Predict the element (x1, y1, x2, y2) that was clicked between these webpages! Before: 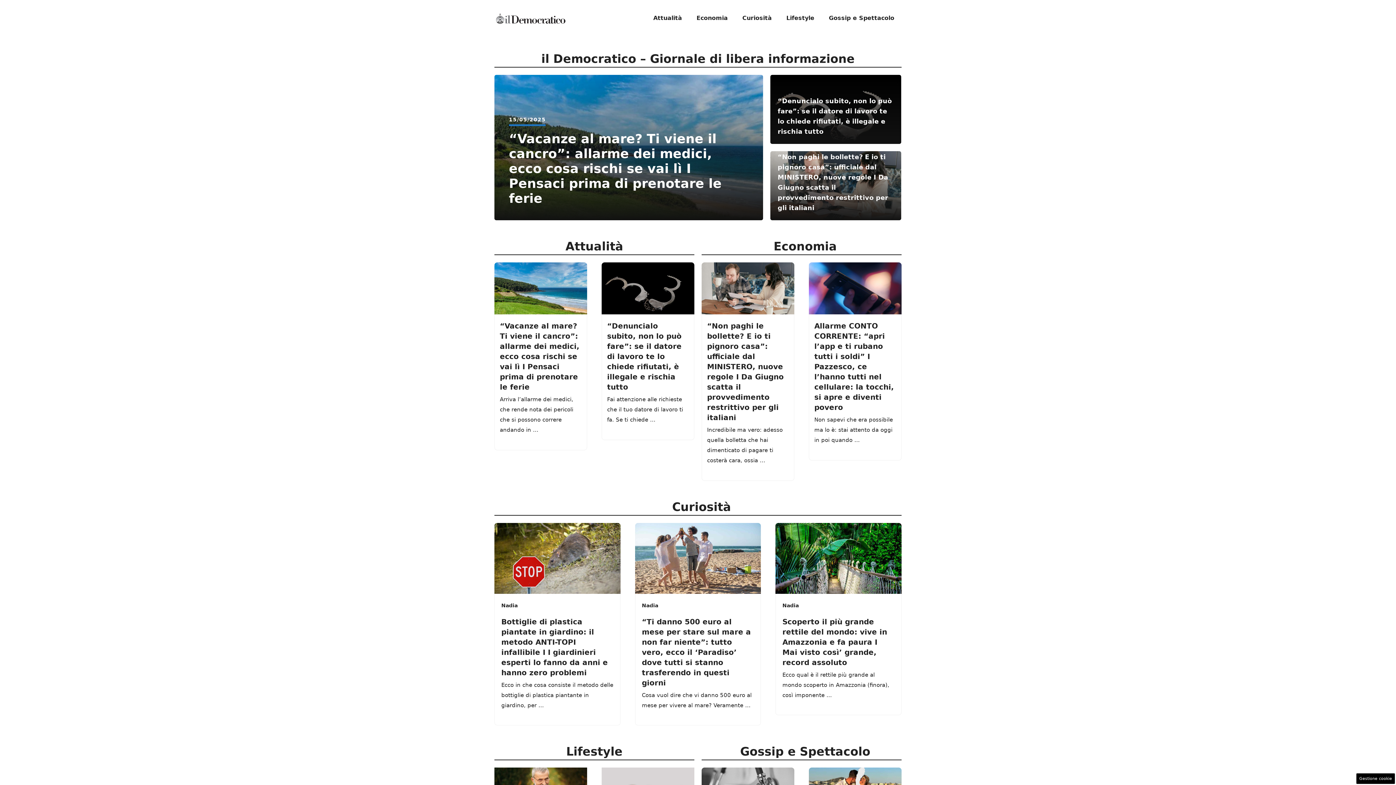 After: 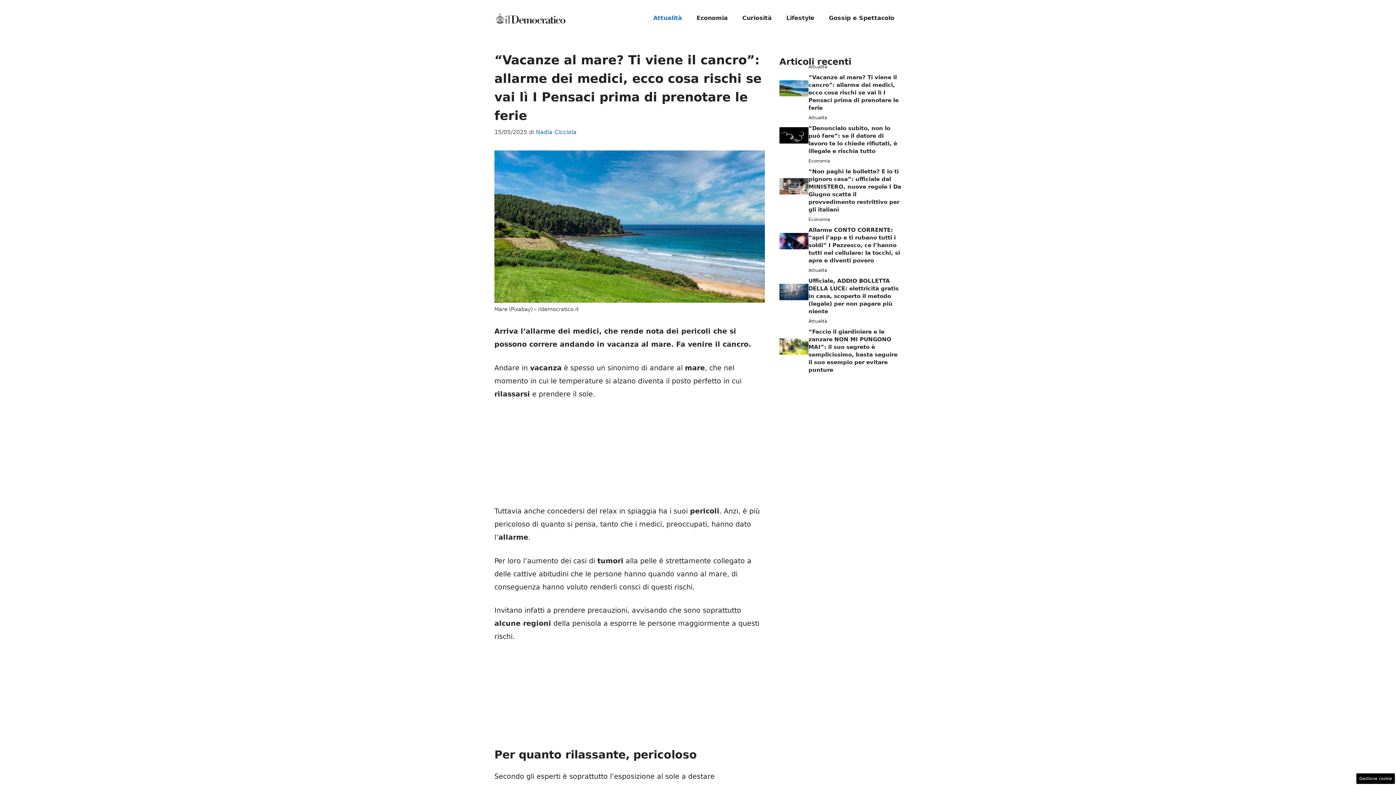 Action: bbox: (500, 321, 579, 391) label: “Vacanze al mare? Ti viene il cancro”: allarme dei medici, ecco cosa rischi se vai lì I Pensaci prima di prenotare le ferie